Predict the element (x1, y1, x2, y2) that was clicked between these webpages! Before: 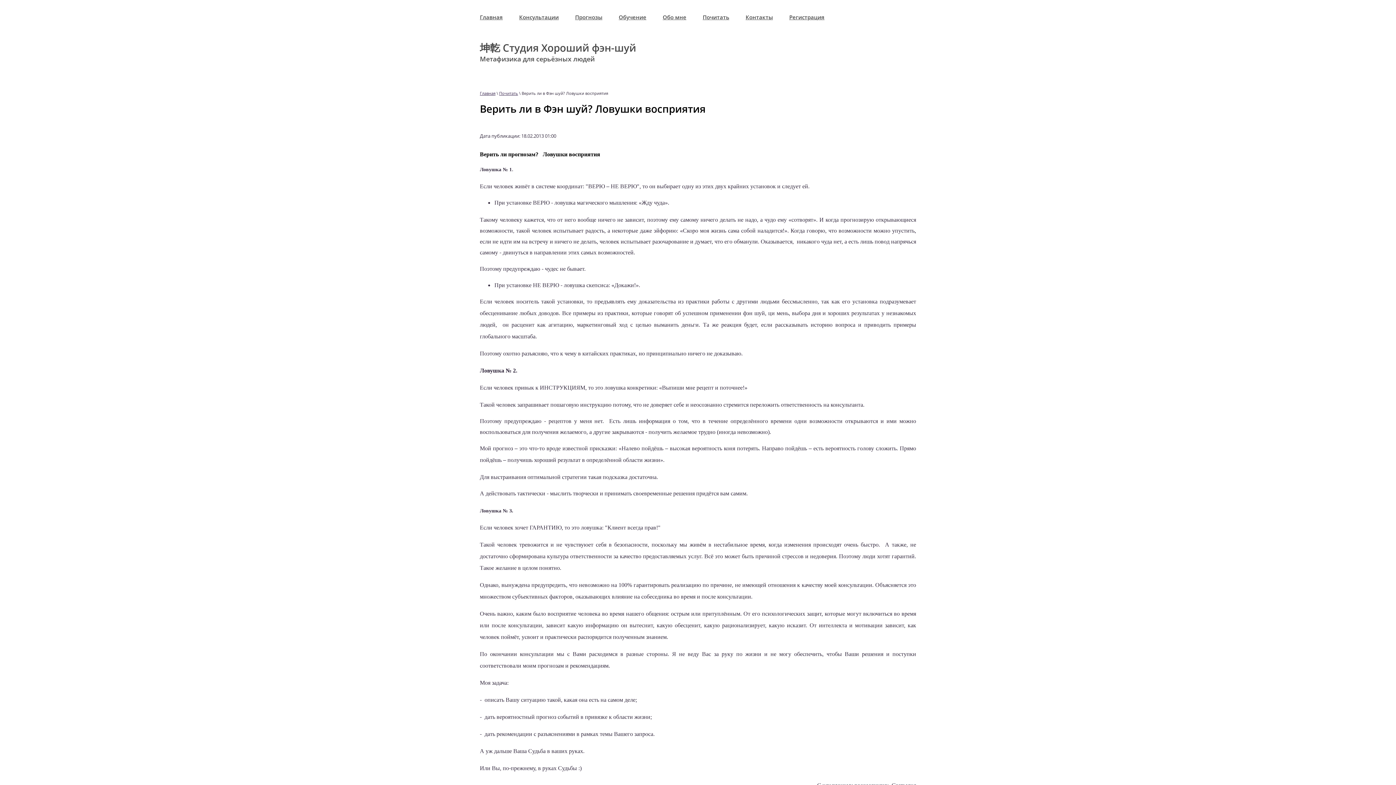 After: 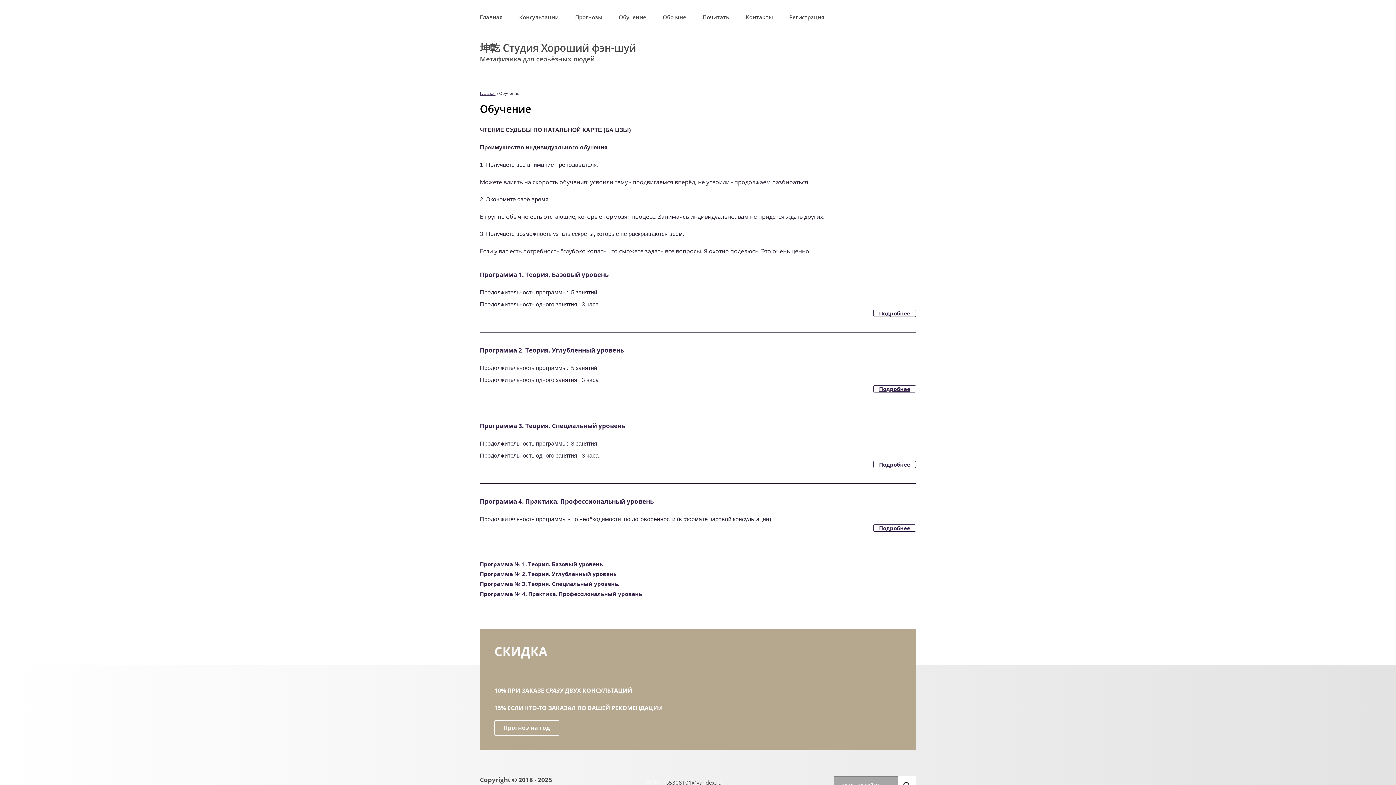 Action: label: Обучение bbox: (618, 11, 652, 22)